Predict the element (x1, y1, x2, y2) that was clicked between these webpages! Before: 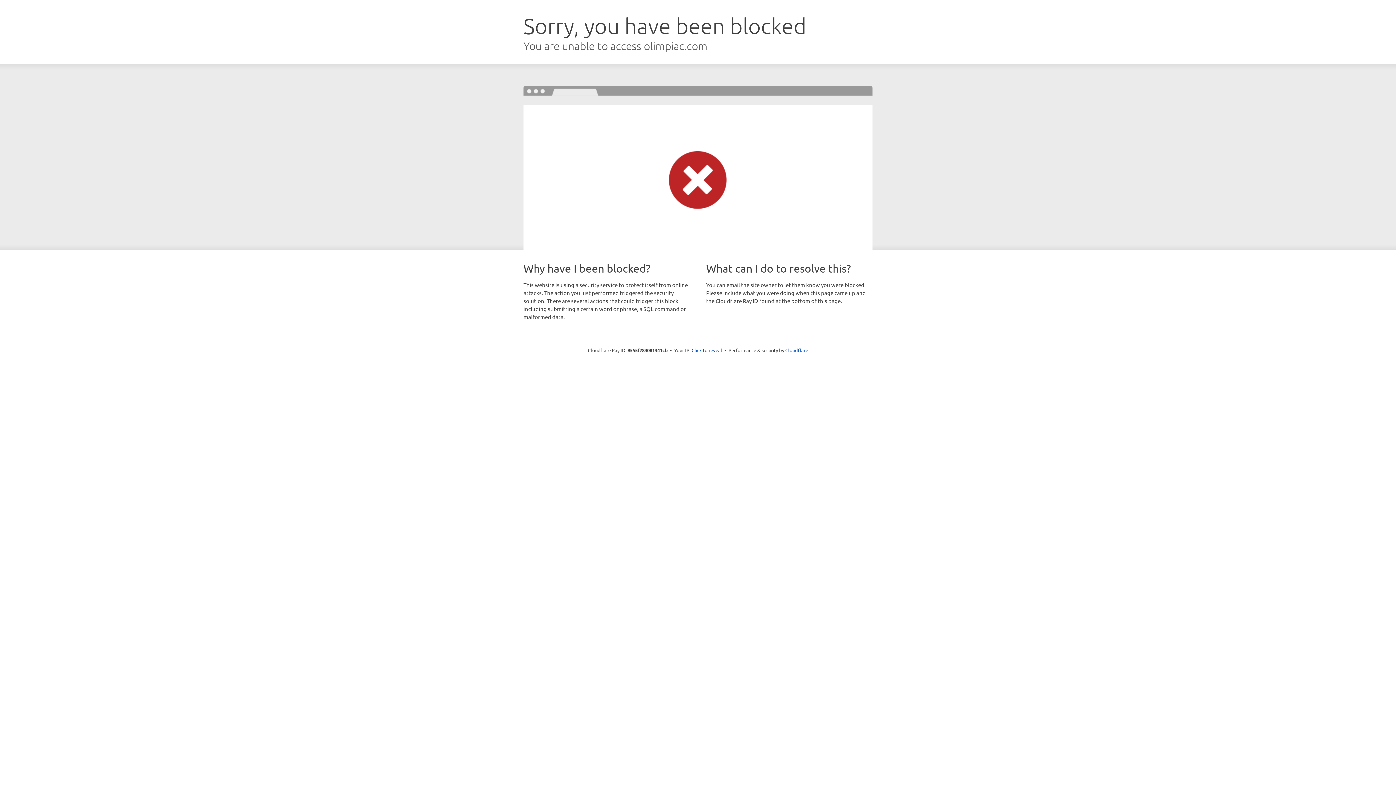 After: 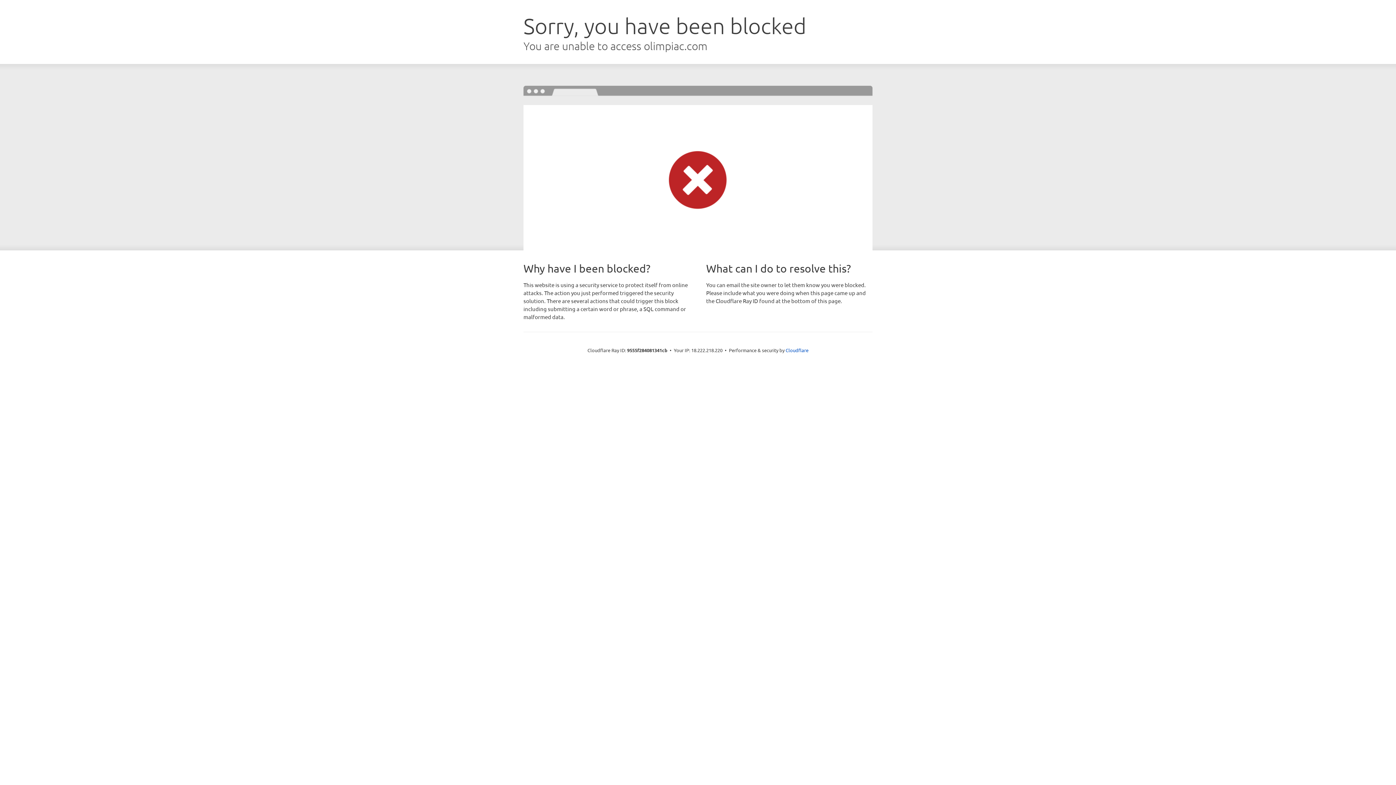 Action: label: Click to reveal bbox: (691, 346, 722, 353)